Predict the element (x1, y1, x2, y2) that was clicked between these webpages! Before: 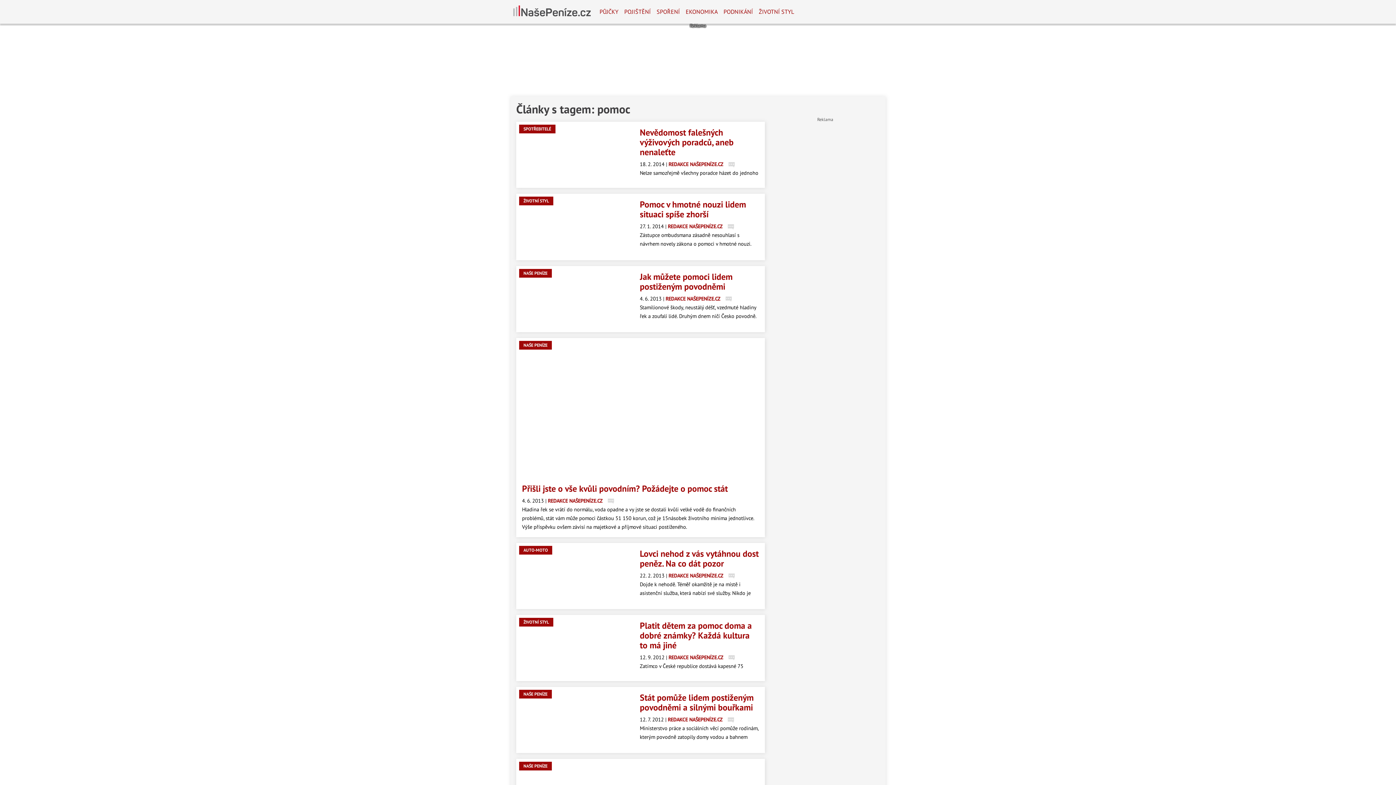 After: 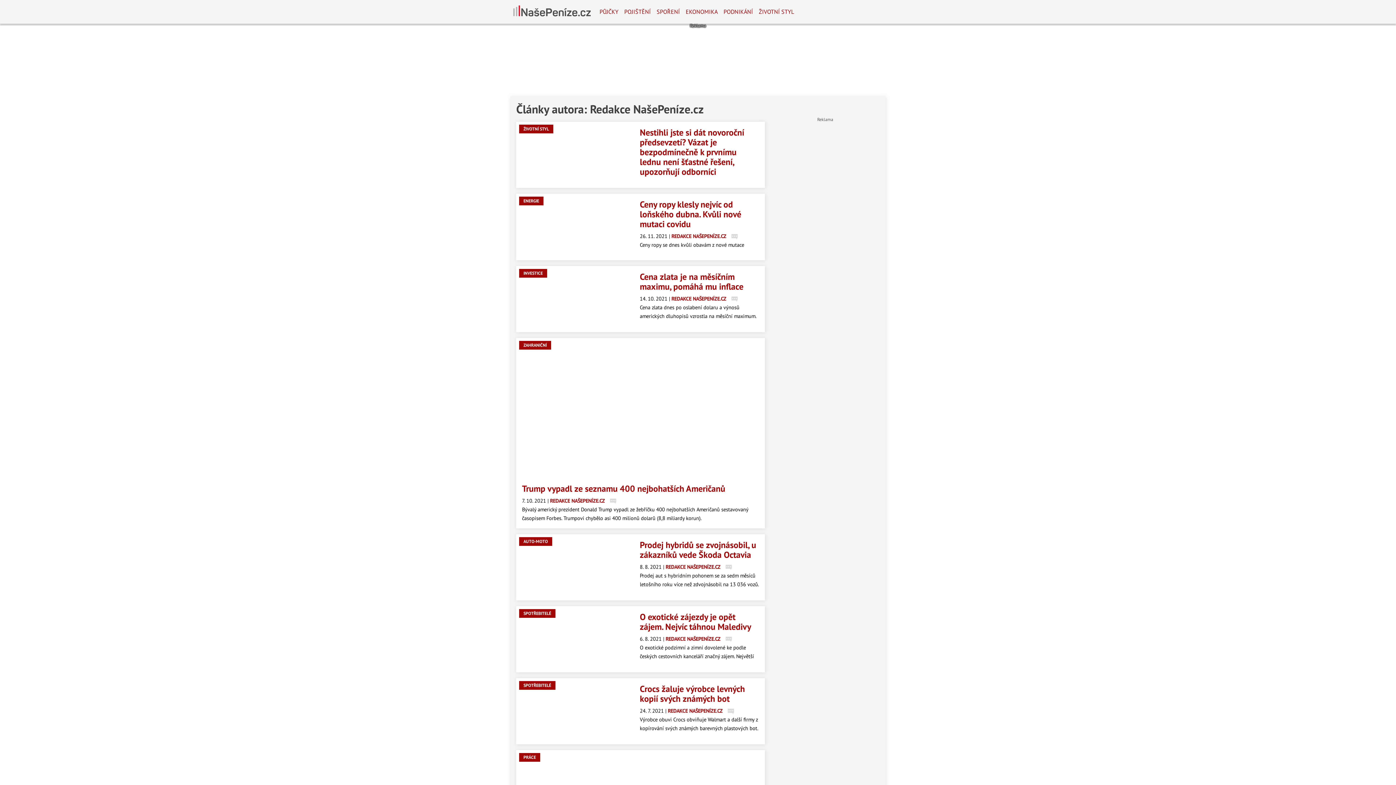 Action: label: REDAKCE NAŠEPENÍZE.CZ bbox: (665, 295, 720, 302)